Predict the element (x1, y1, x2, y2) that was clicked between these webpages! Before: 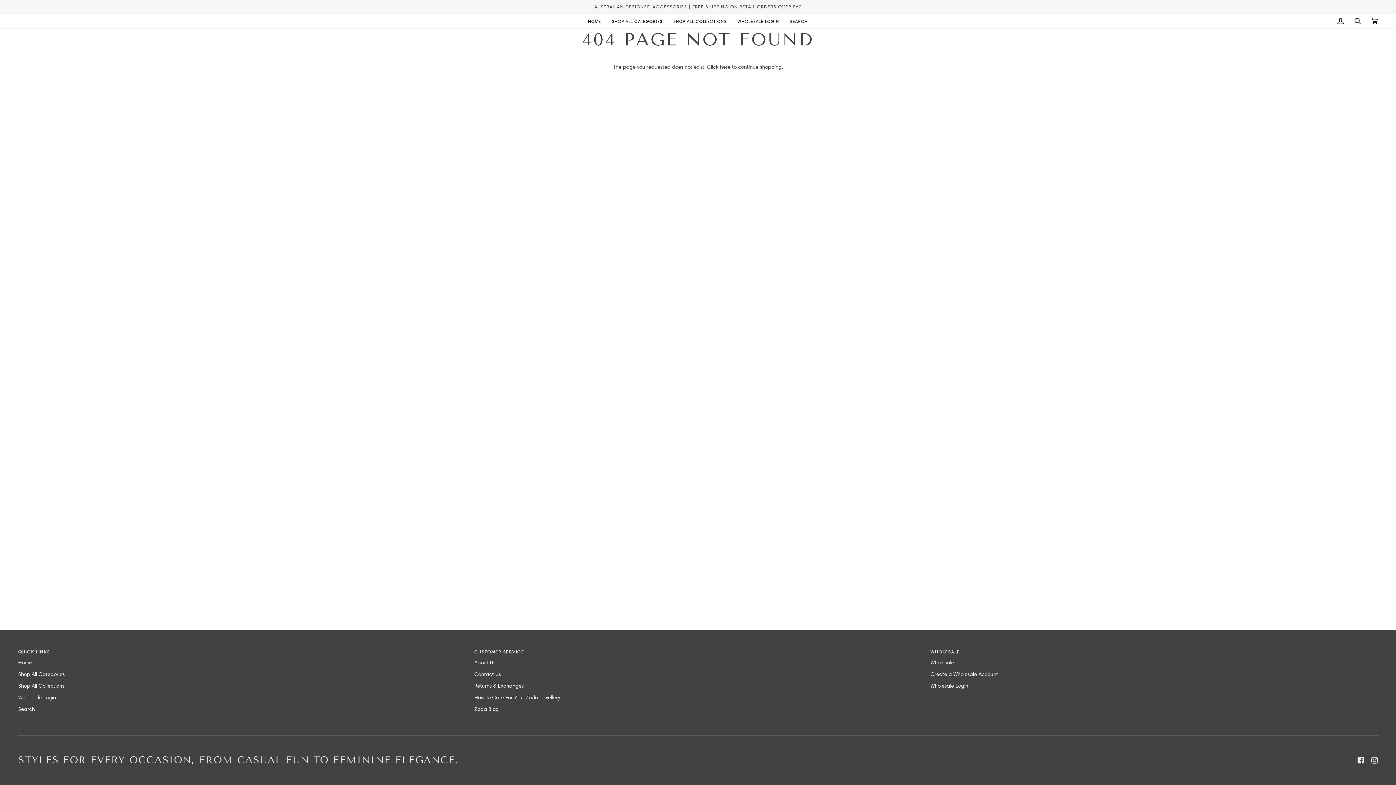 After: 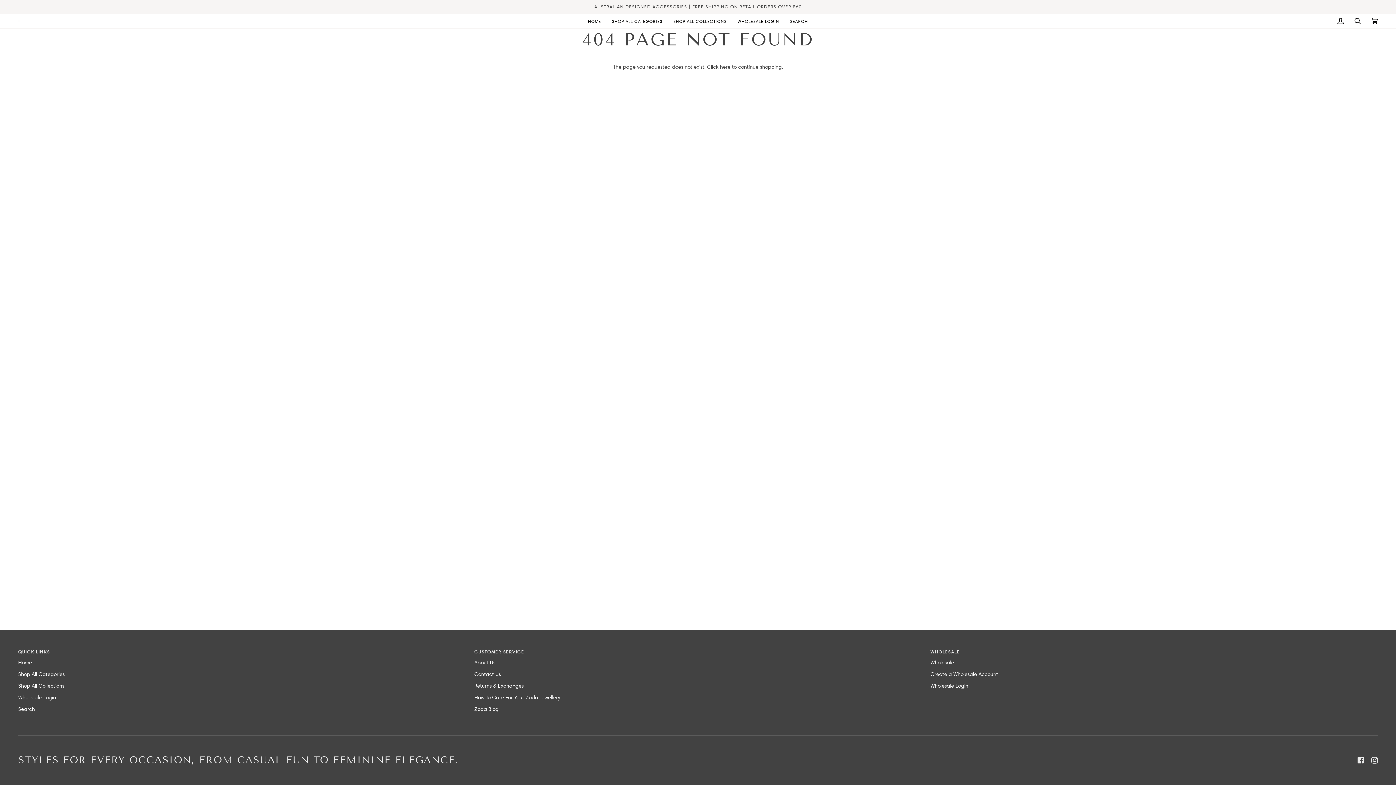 Action: label: Wholesale bbox: (930, 648, 1378, 659)